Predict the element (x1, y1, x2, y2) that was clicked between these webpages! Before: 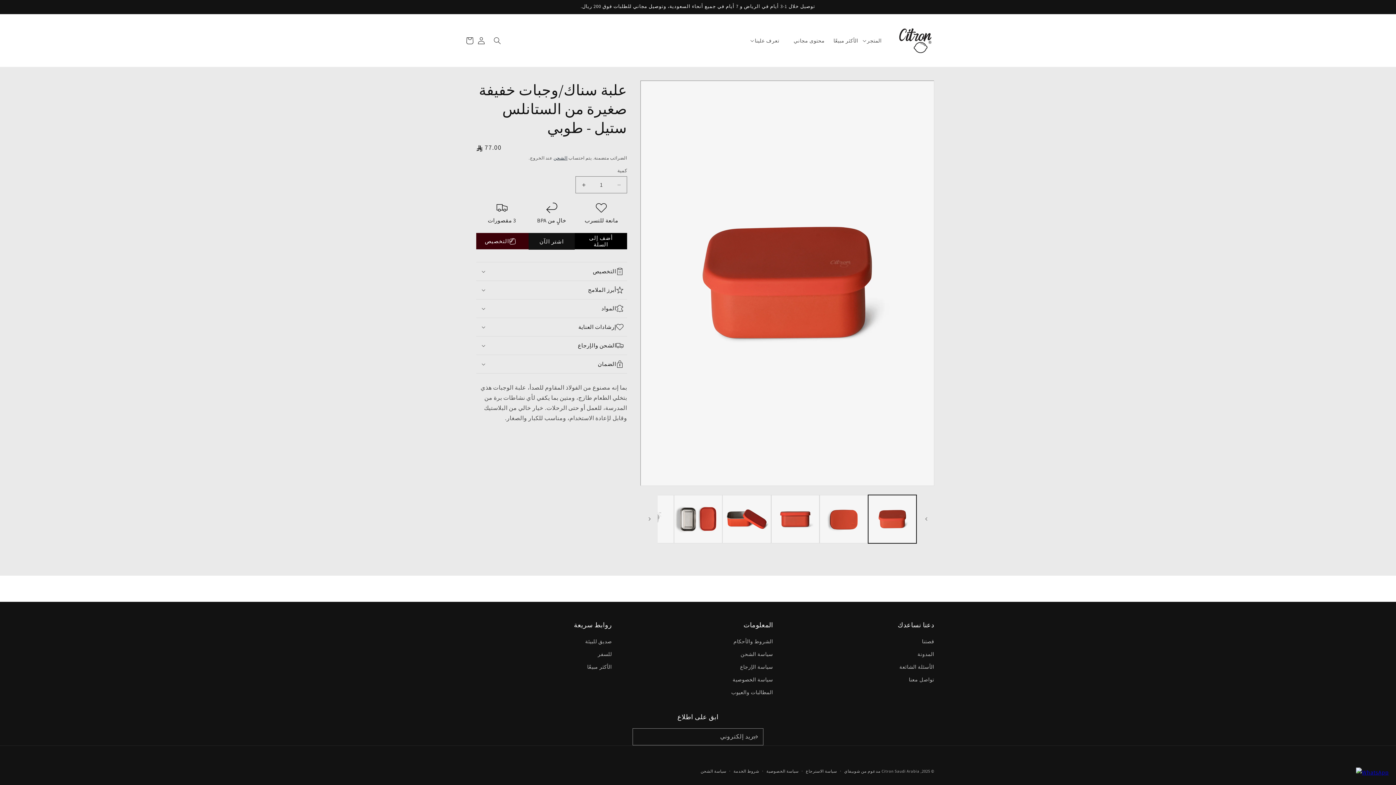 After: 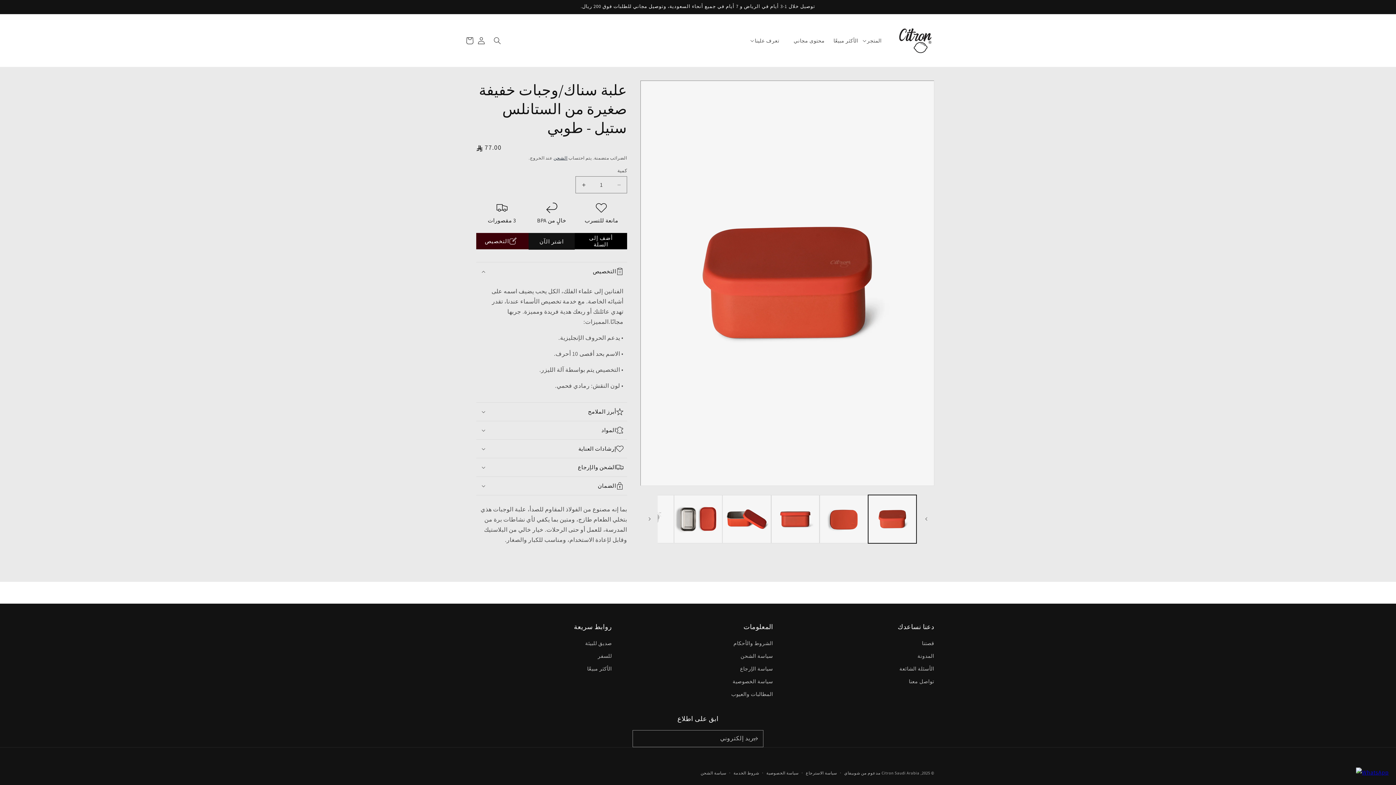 Action: bbox: (476, 262, 627, 280) label: التخصيص